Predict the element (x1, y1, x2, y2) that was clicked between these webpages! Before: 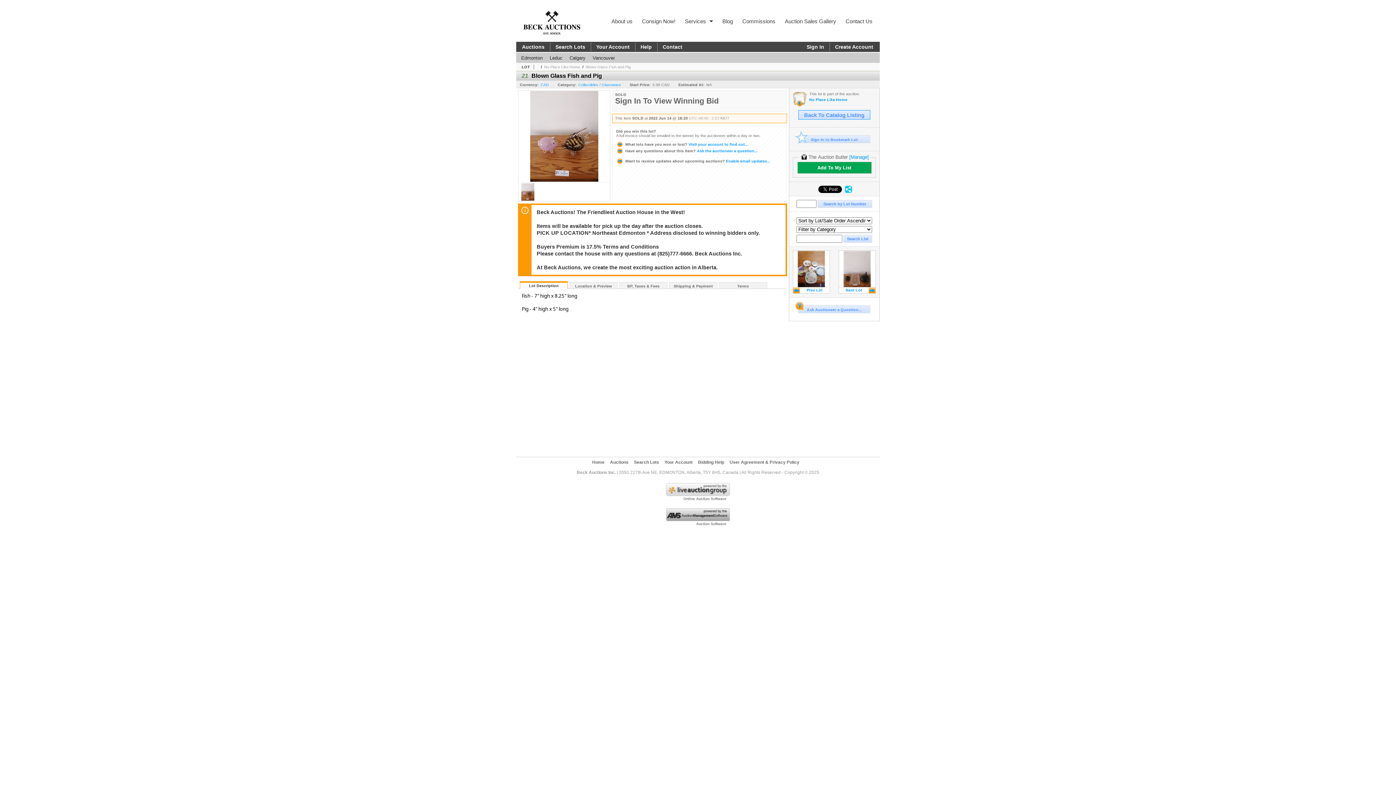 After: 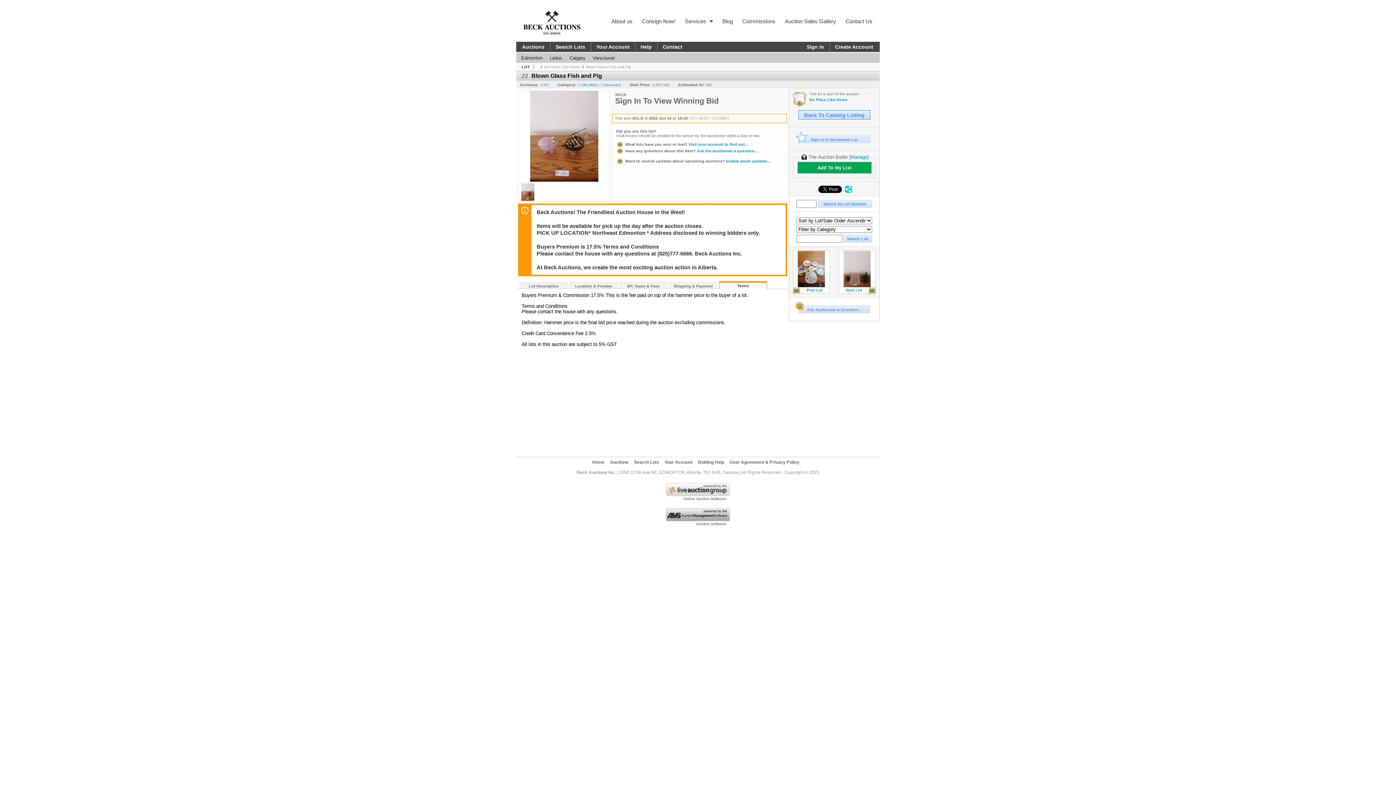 Action: label: Terms bbox: (719, 282, 766, 288)